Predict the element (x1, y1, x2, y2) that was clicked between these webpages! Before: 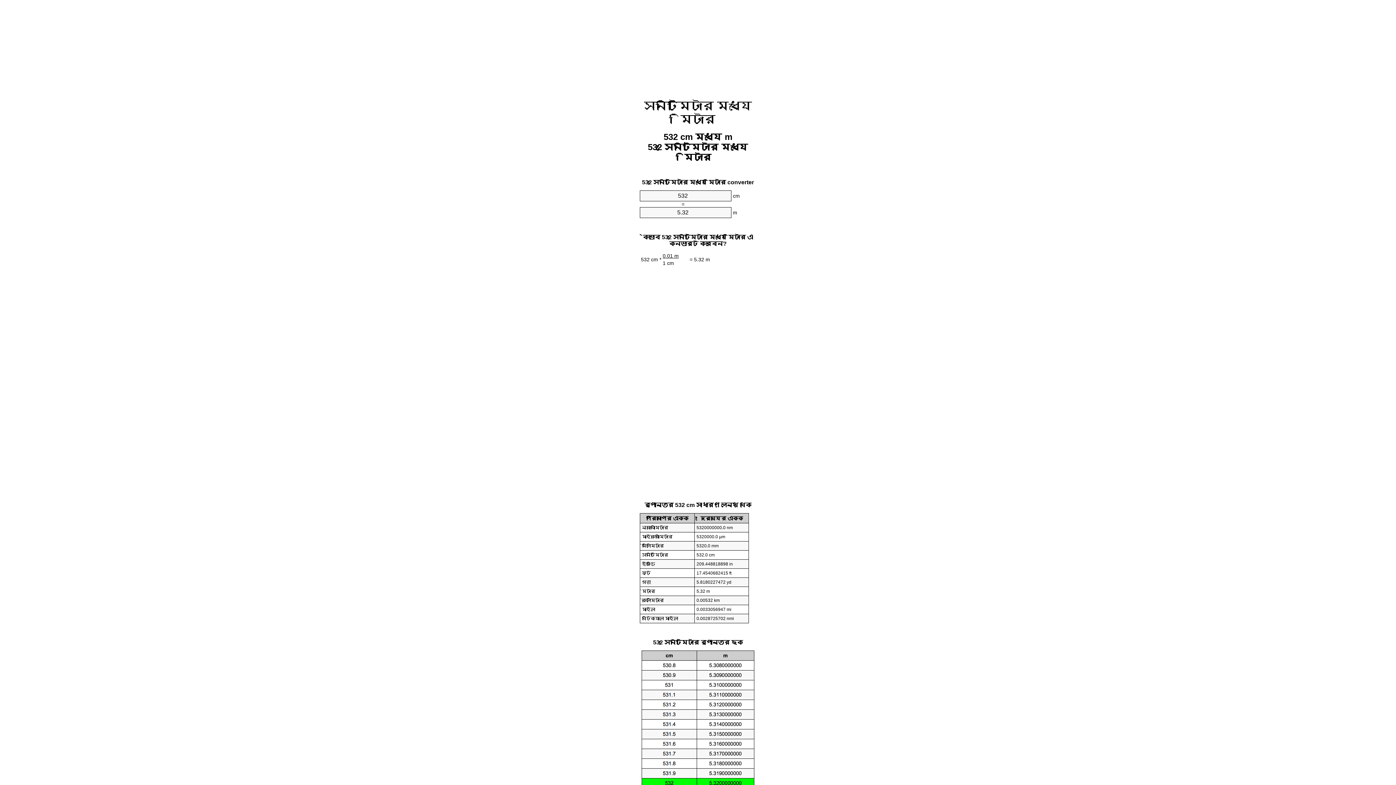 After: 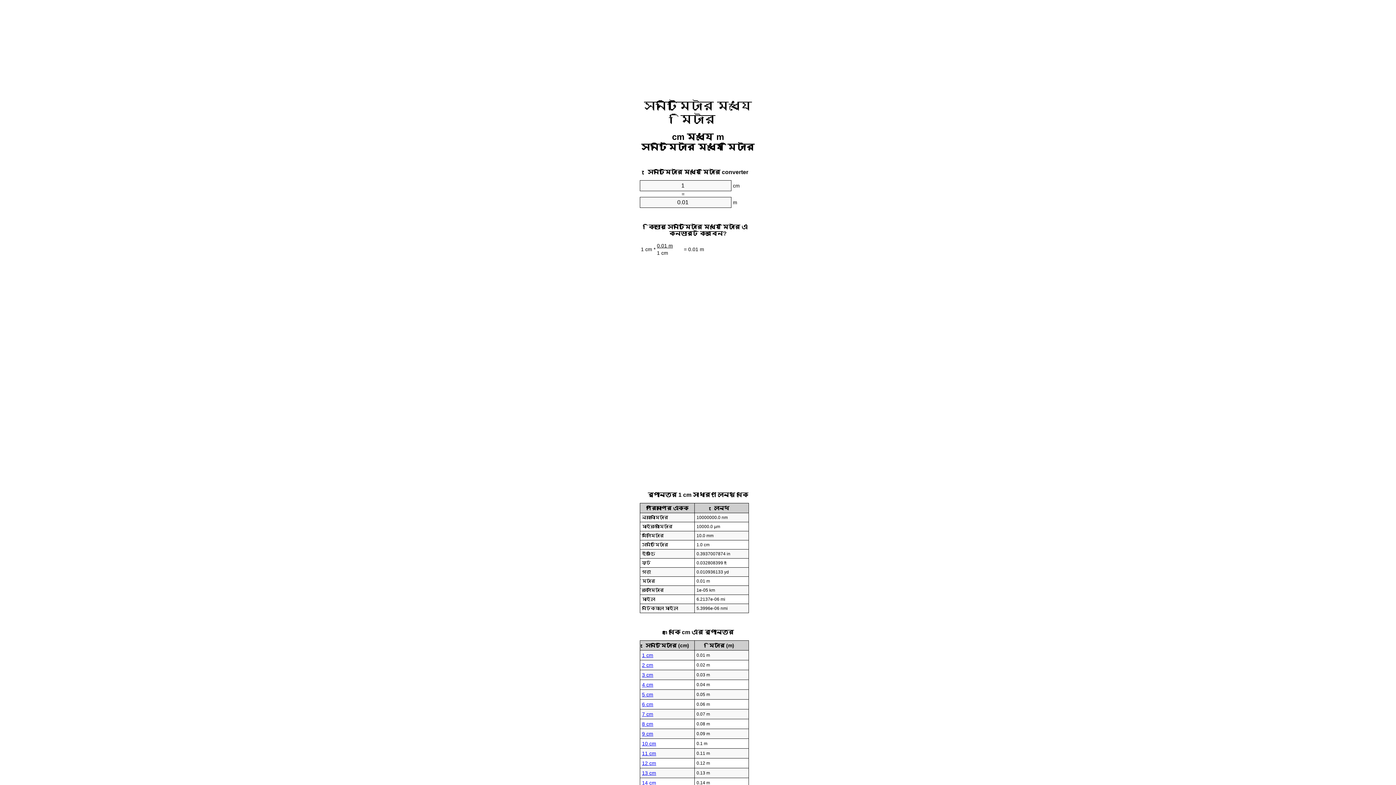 Action: label: সেনটিমিটার মধ্যে মিটার bbox: (644, 99, 752, 125)